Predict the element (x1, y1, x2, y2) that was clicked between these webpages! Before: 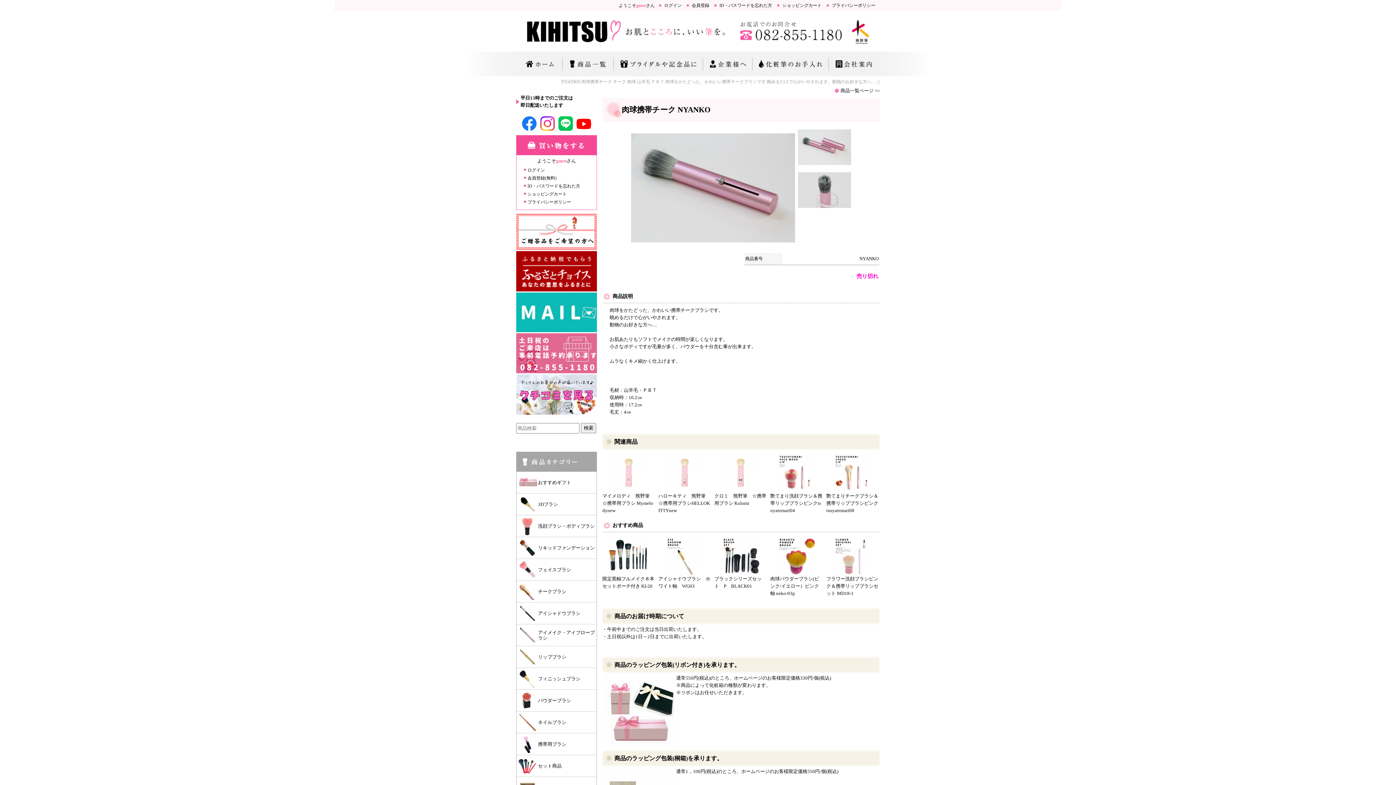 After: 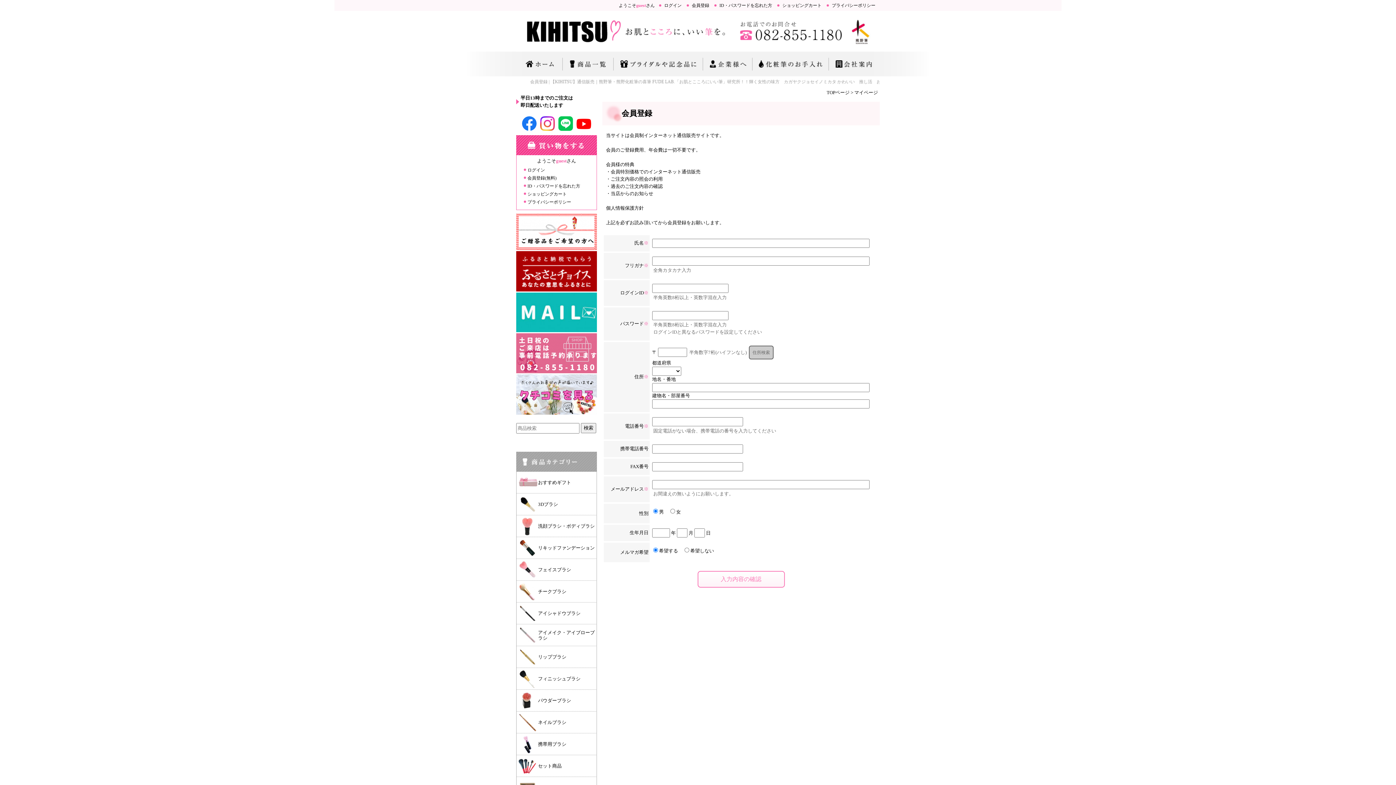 Action: bbox: (516, 174, 596, 182) label: 会員登録(無料)